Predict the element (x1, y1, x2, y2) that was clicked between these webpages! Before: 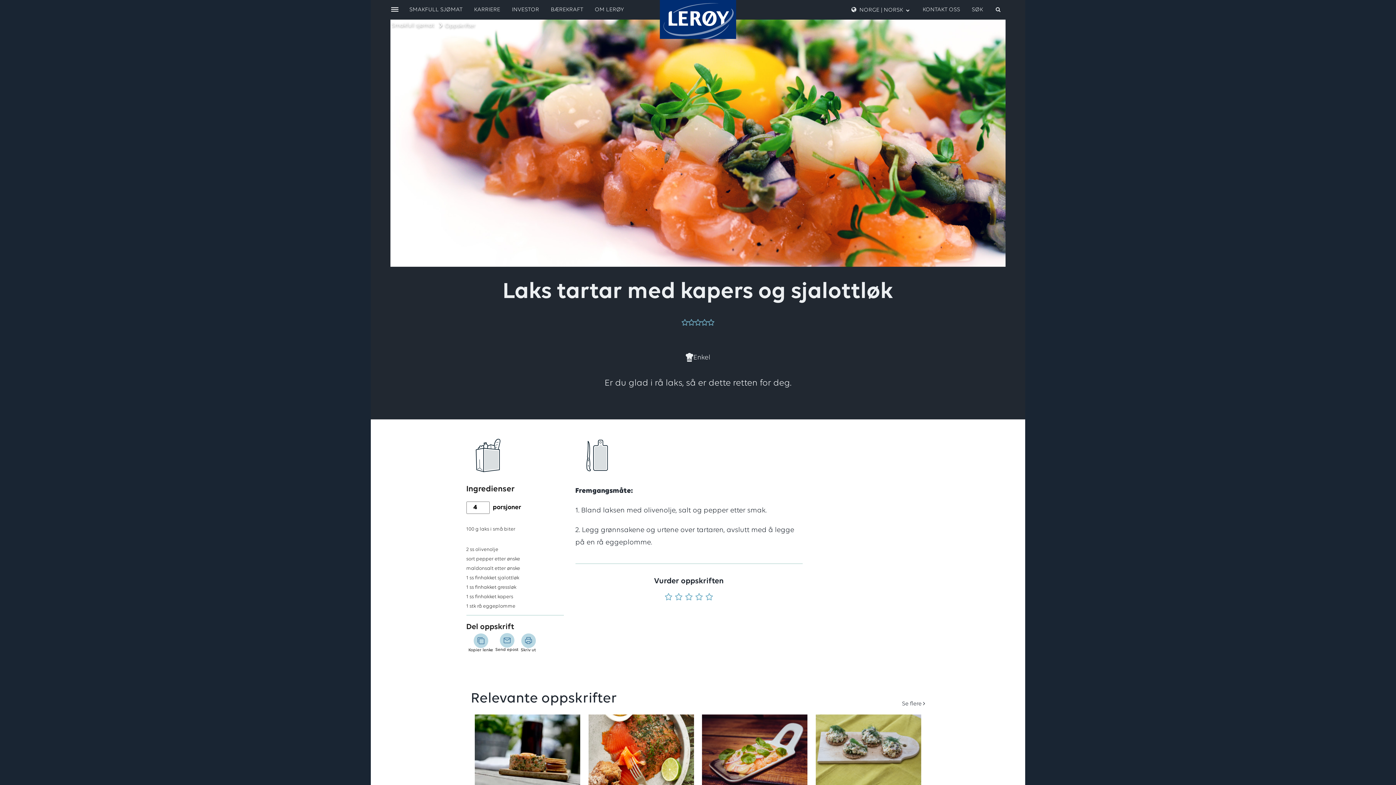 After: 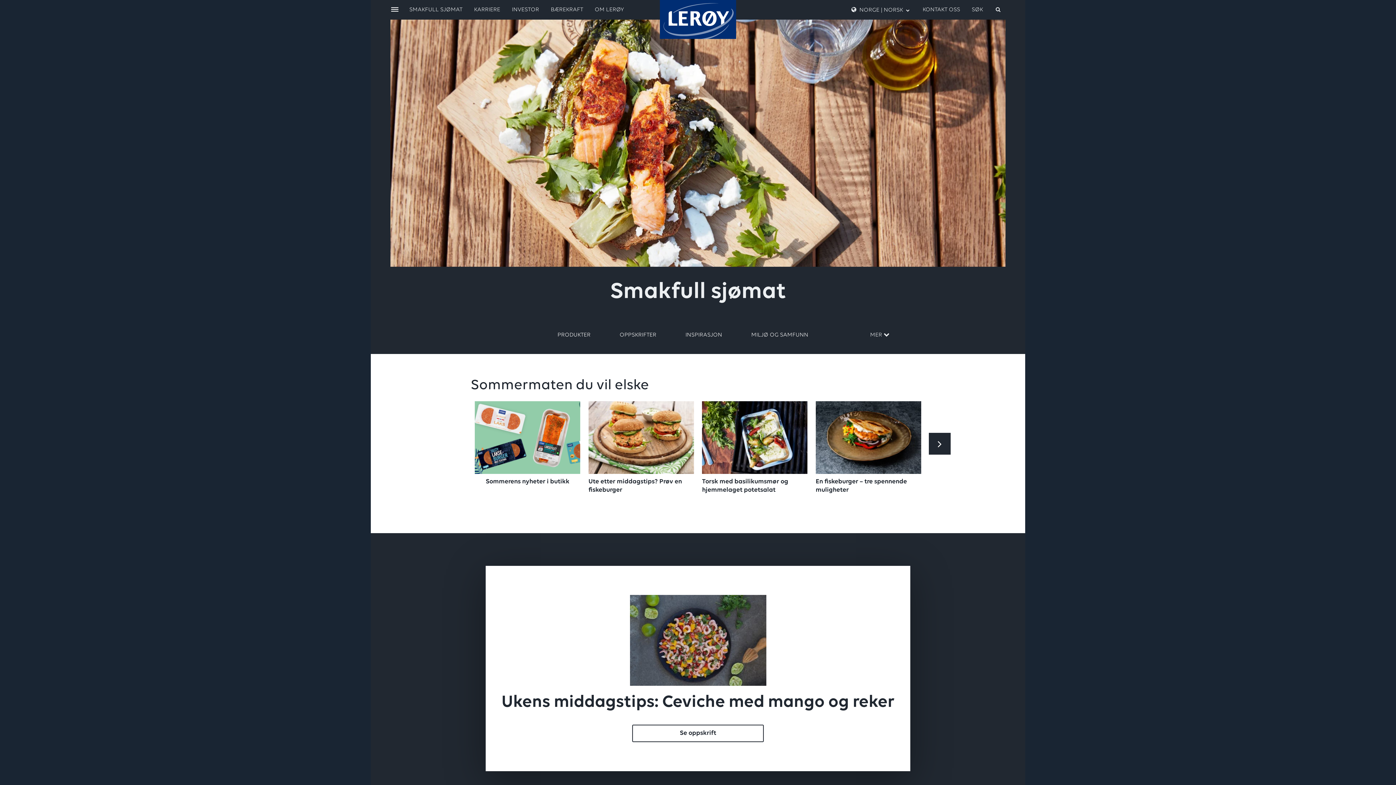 Action: label: Smakfull sjømat bbox: (389, 20, 437, 30)